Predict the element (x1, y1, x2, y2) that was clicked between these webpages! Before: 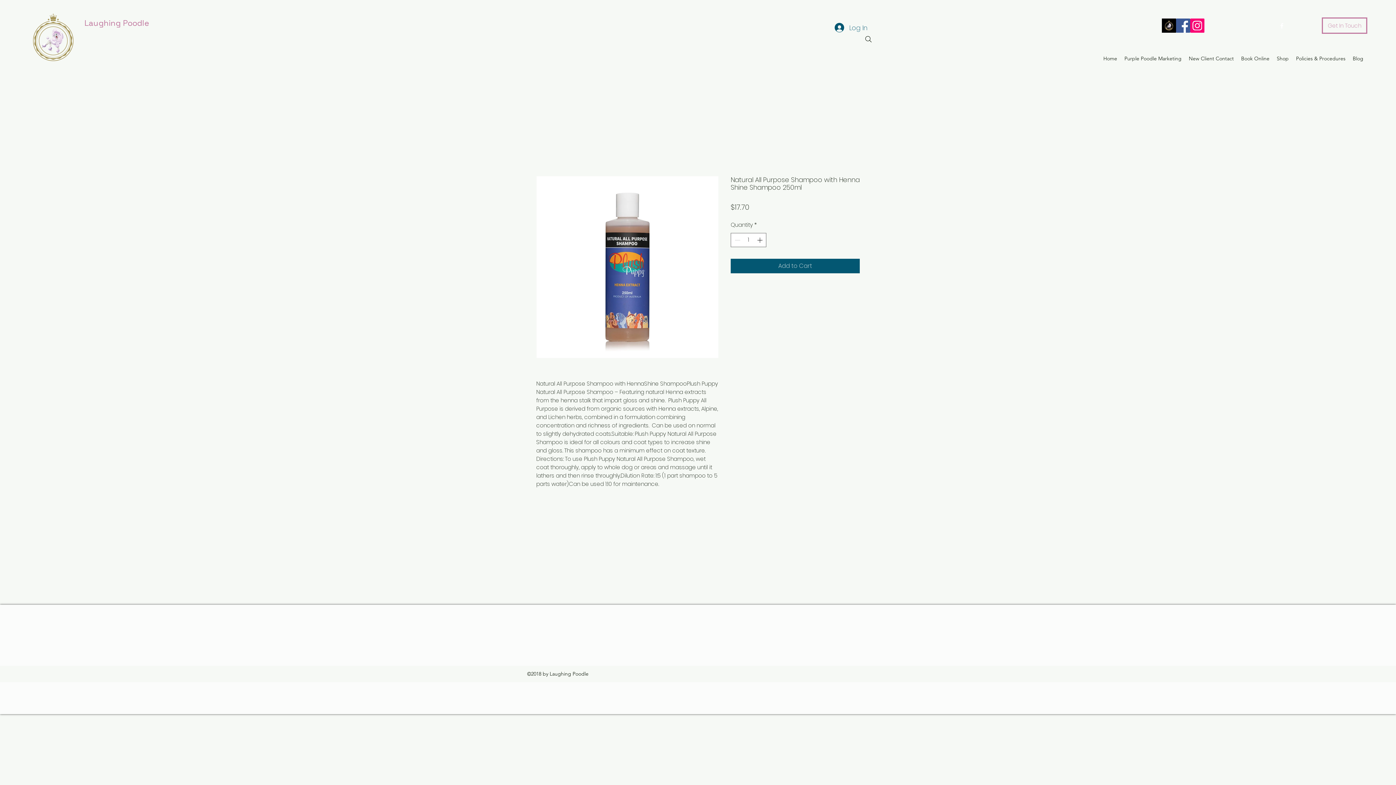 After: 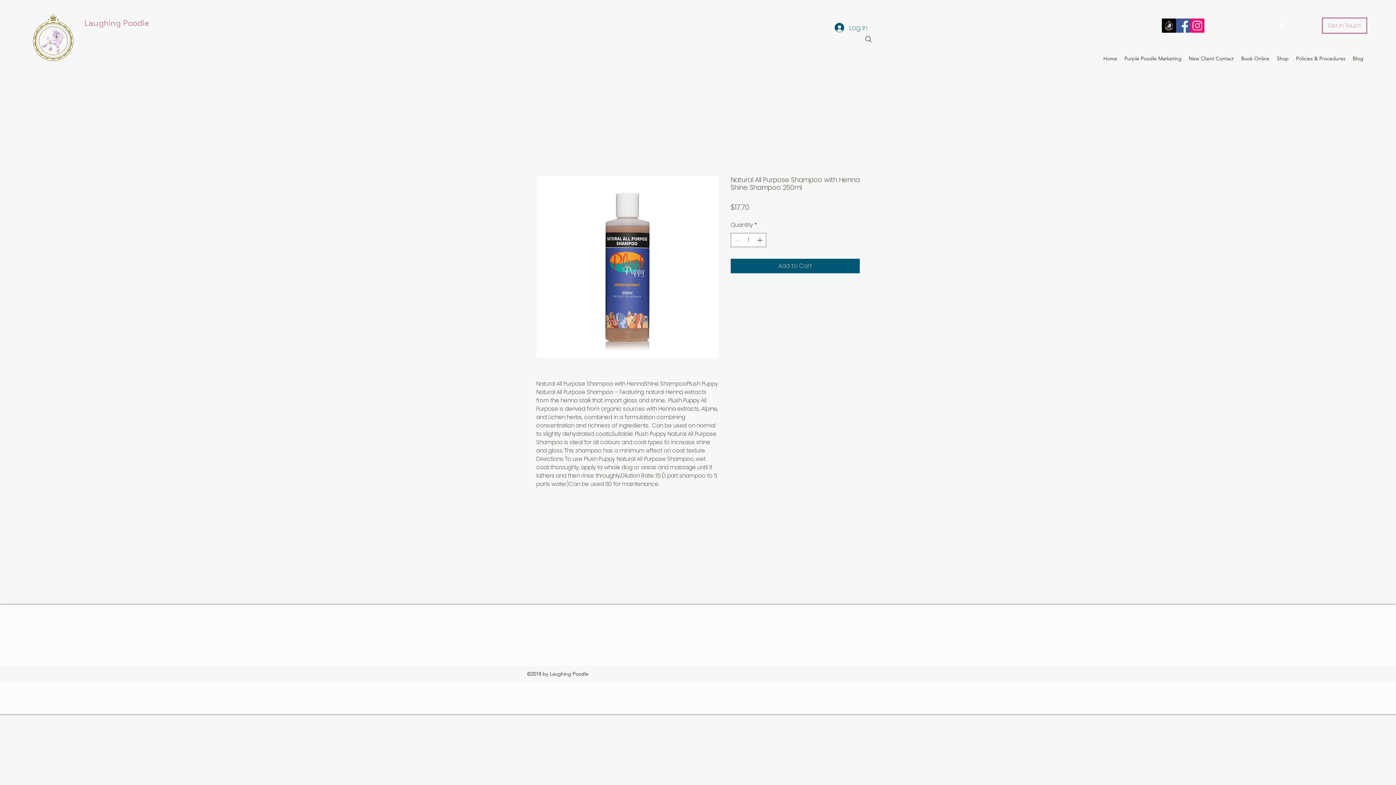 Action: bbox: (1190, 18, 1204, 32) label: Instagram